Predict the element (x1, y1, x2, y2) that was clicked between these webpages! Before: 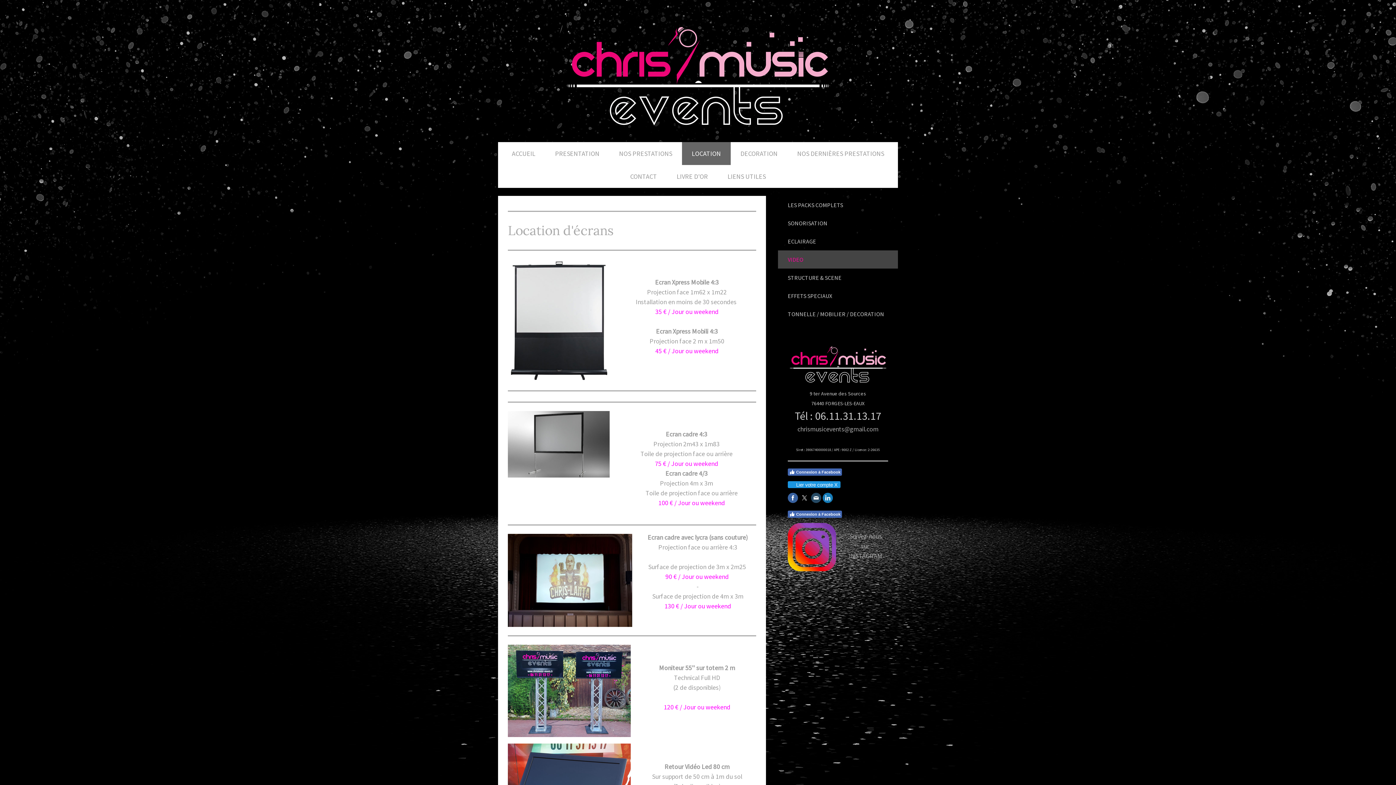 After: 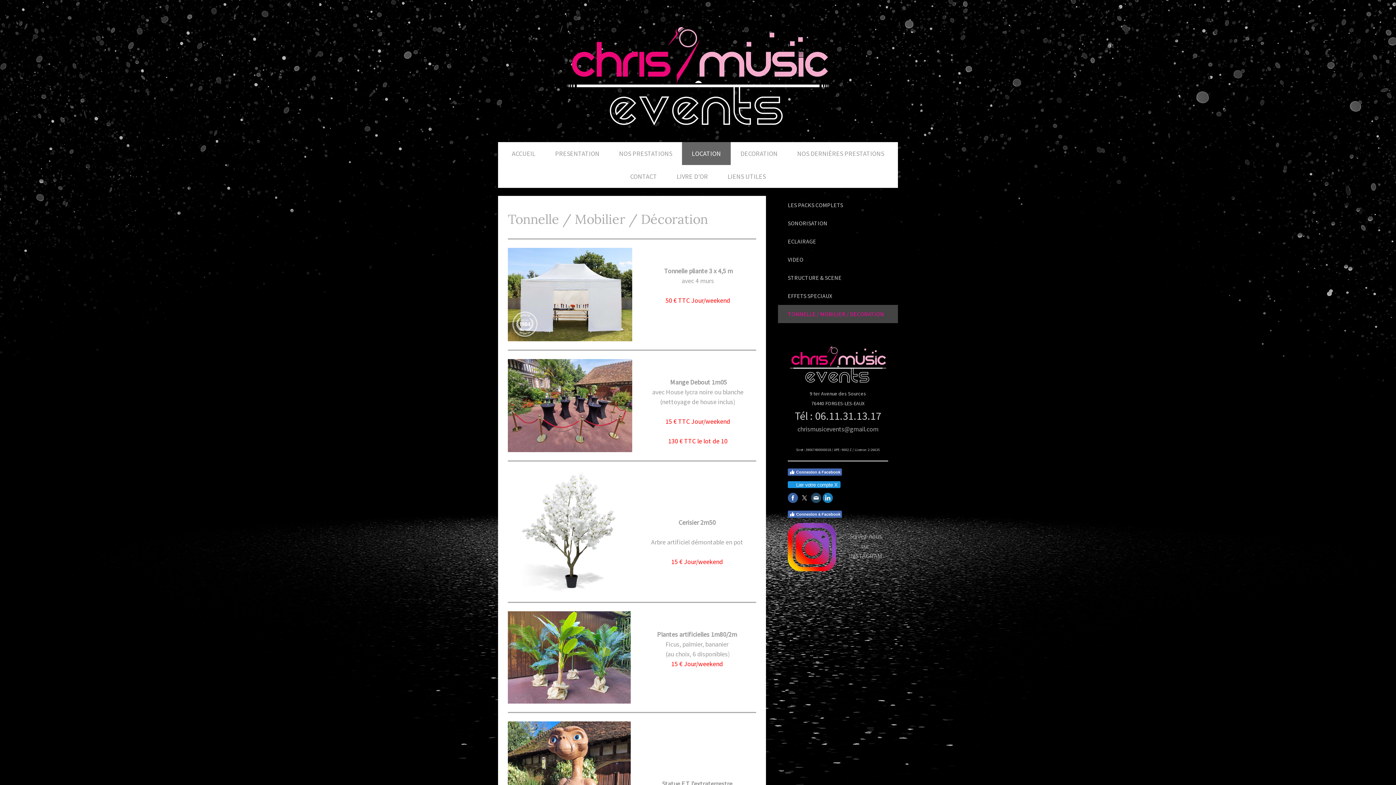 Action: bbox: (778, 304, 898, 323) label: TONNELLE / MOBILIER / DECORATION